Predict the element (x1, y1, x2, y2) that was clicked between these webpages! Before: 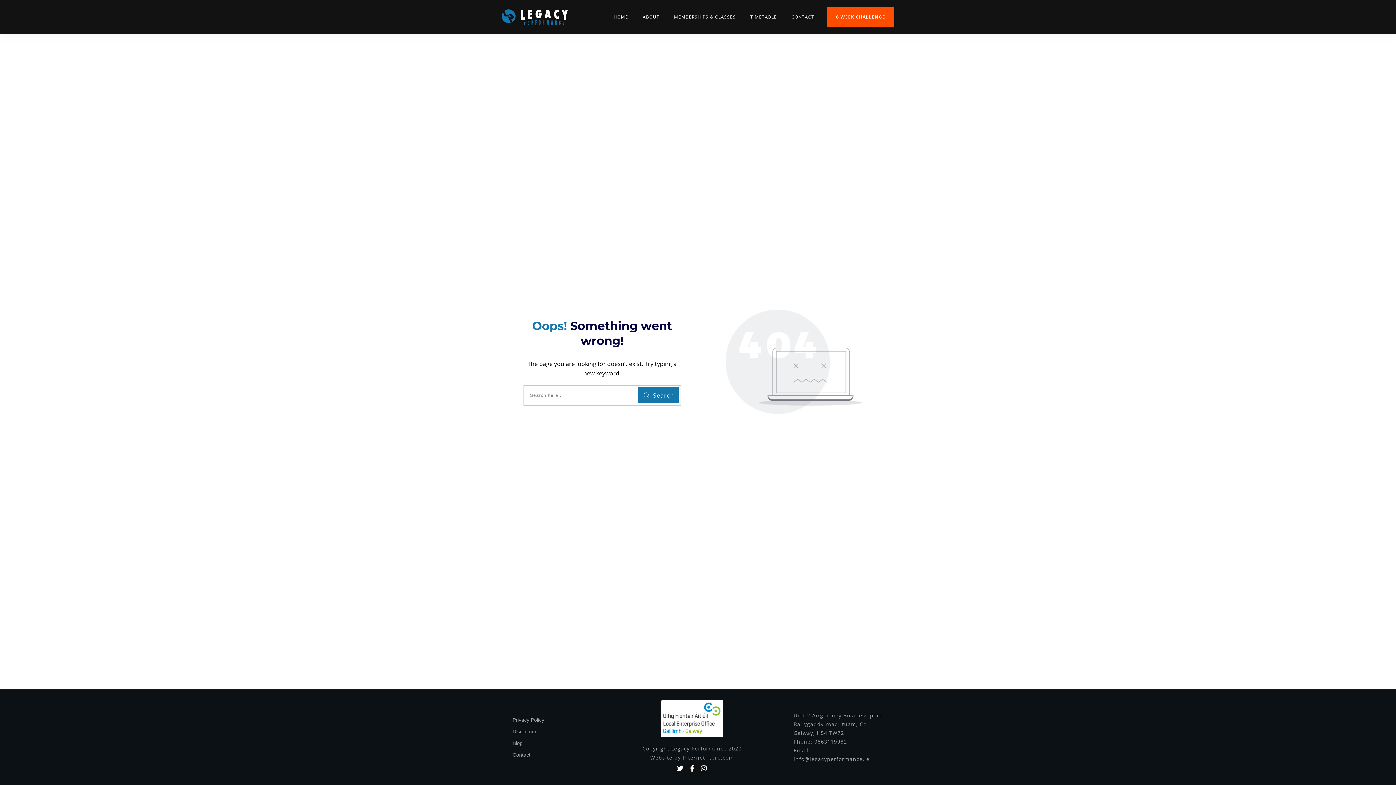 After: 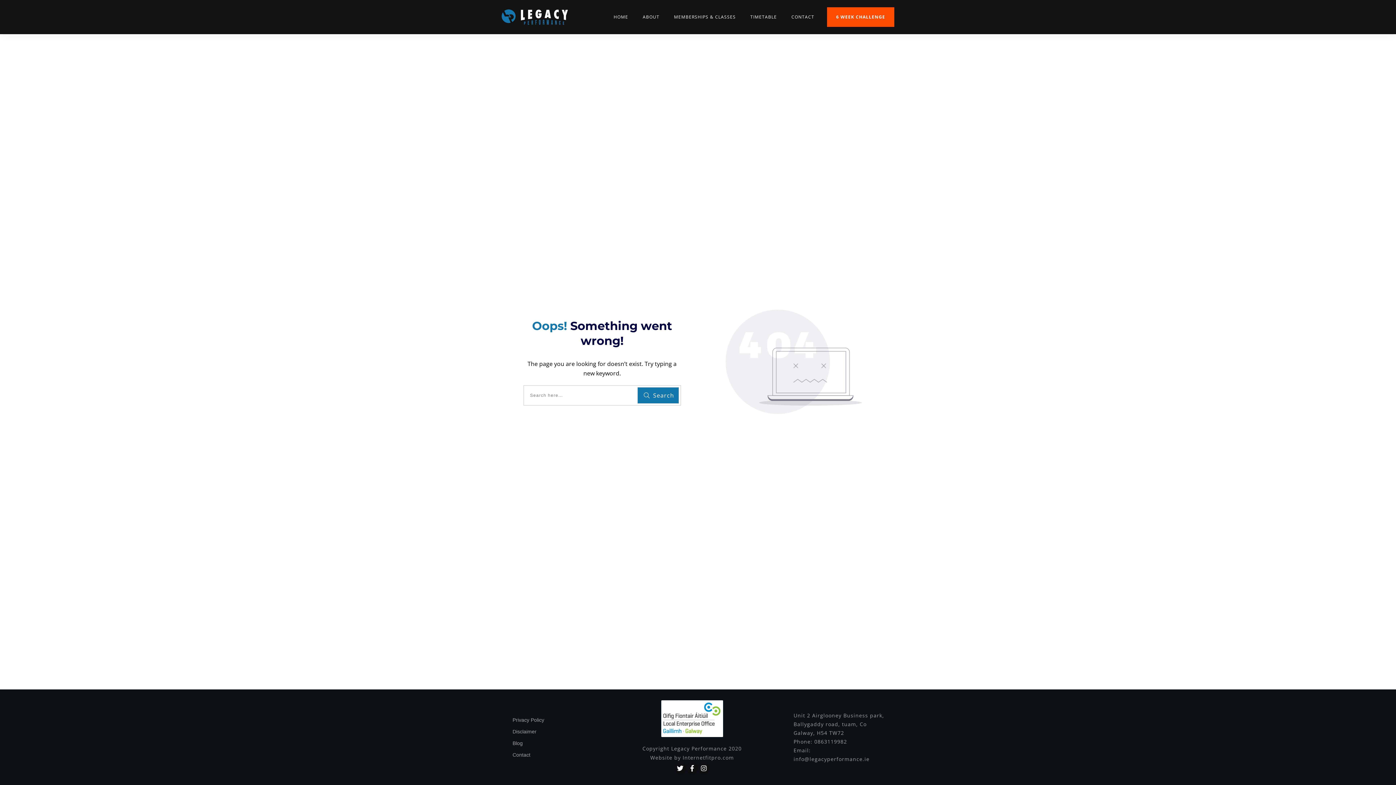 Action: label:  Internetfitpro.com bbox: (681, 754, 734, 761)